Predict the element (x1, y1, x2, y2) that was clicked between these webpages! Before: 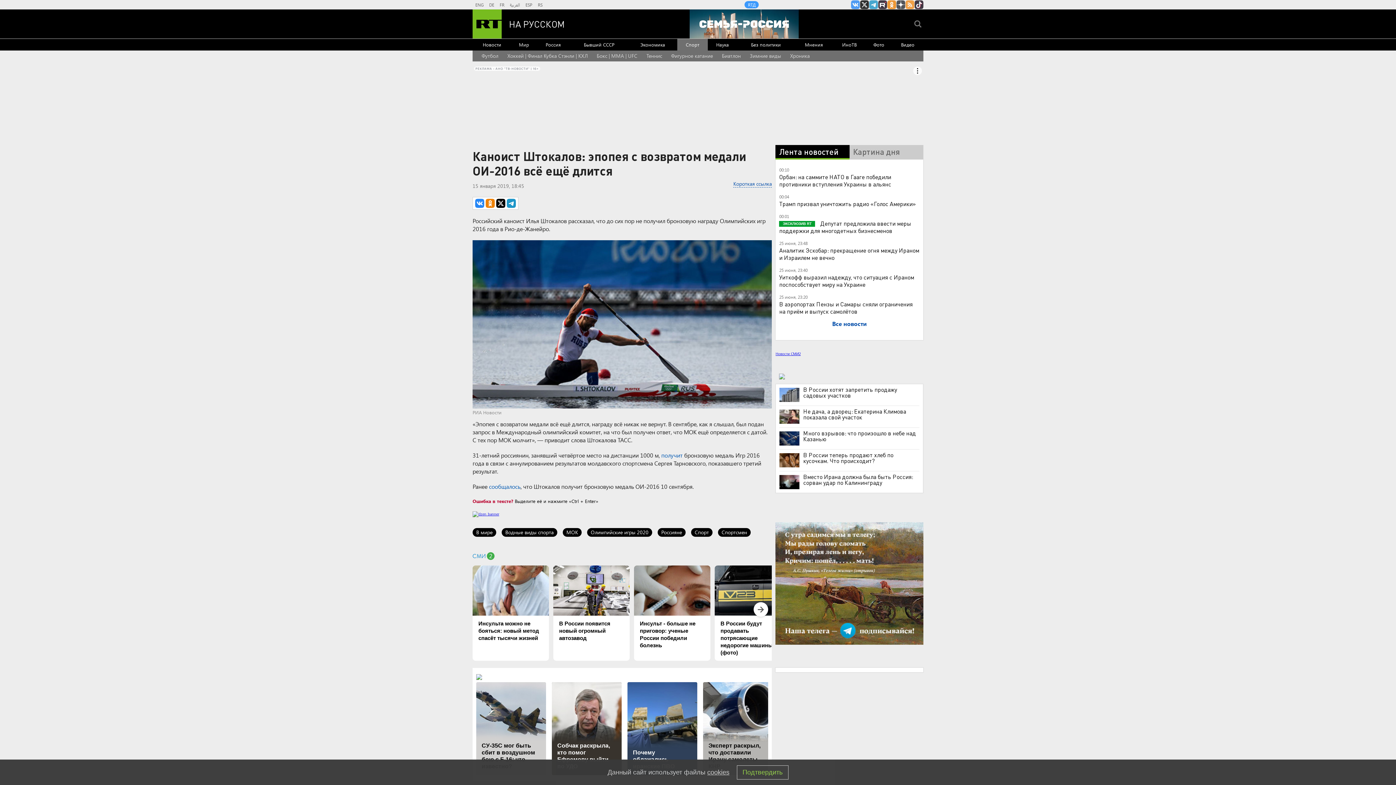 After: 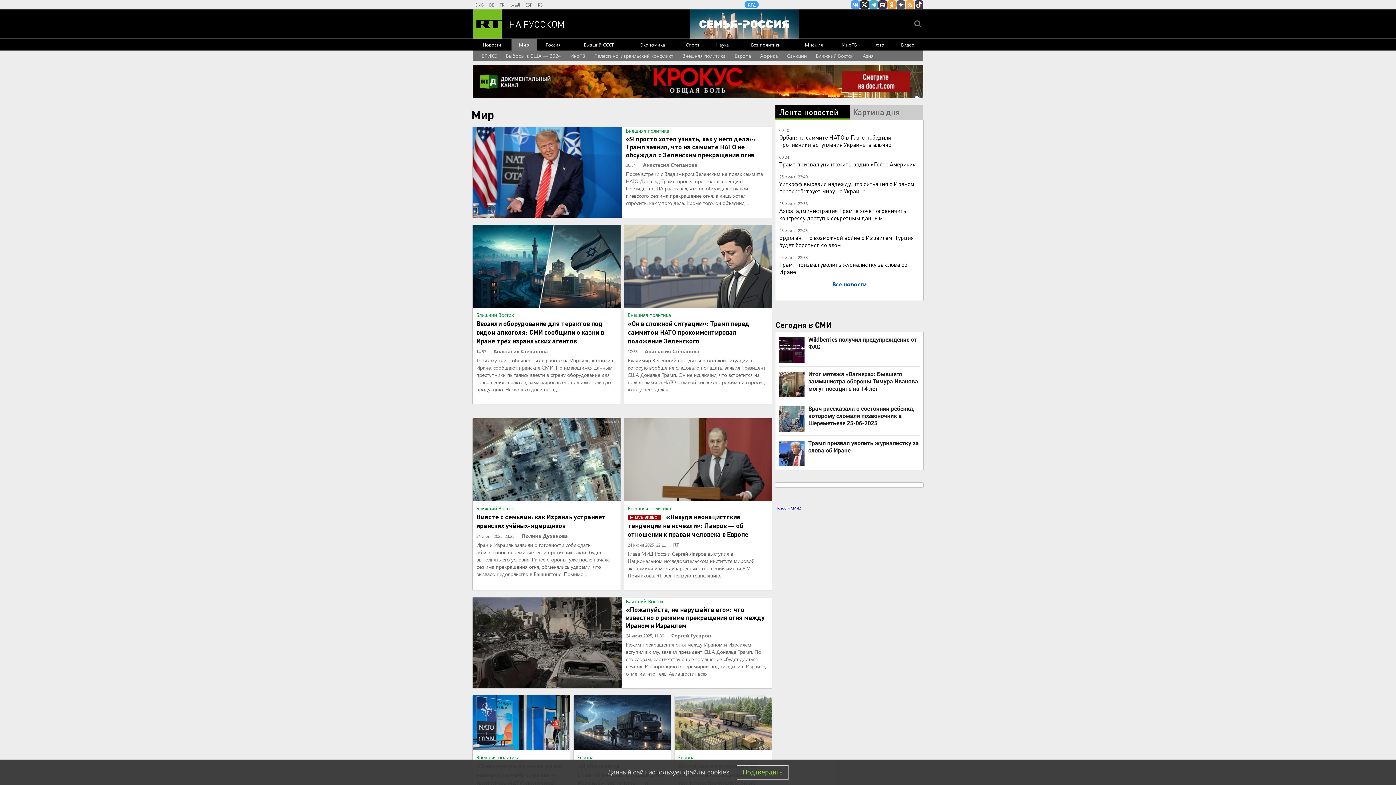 Action: bbox: (511, 38, 536, 50) label: Мир